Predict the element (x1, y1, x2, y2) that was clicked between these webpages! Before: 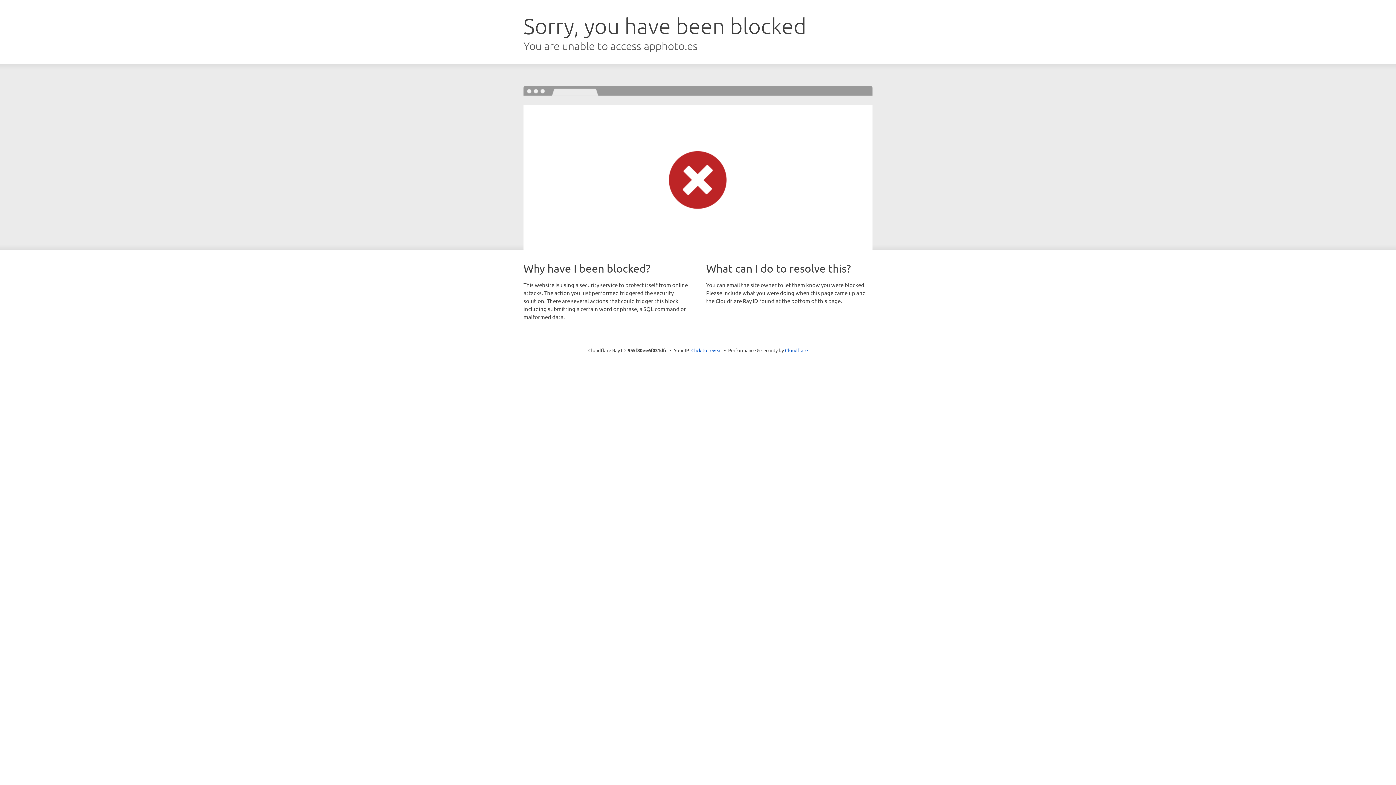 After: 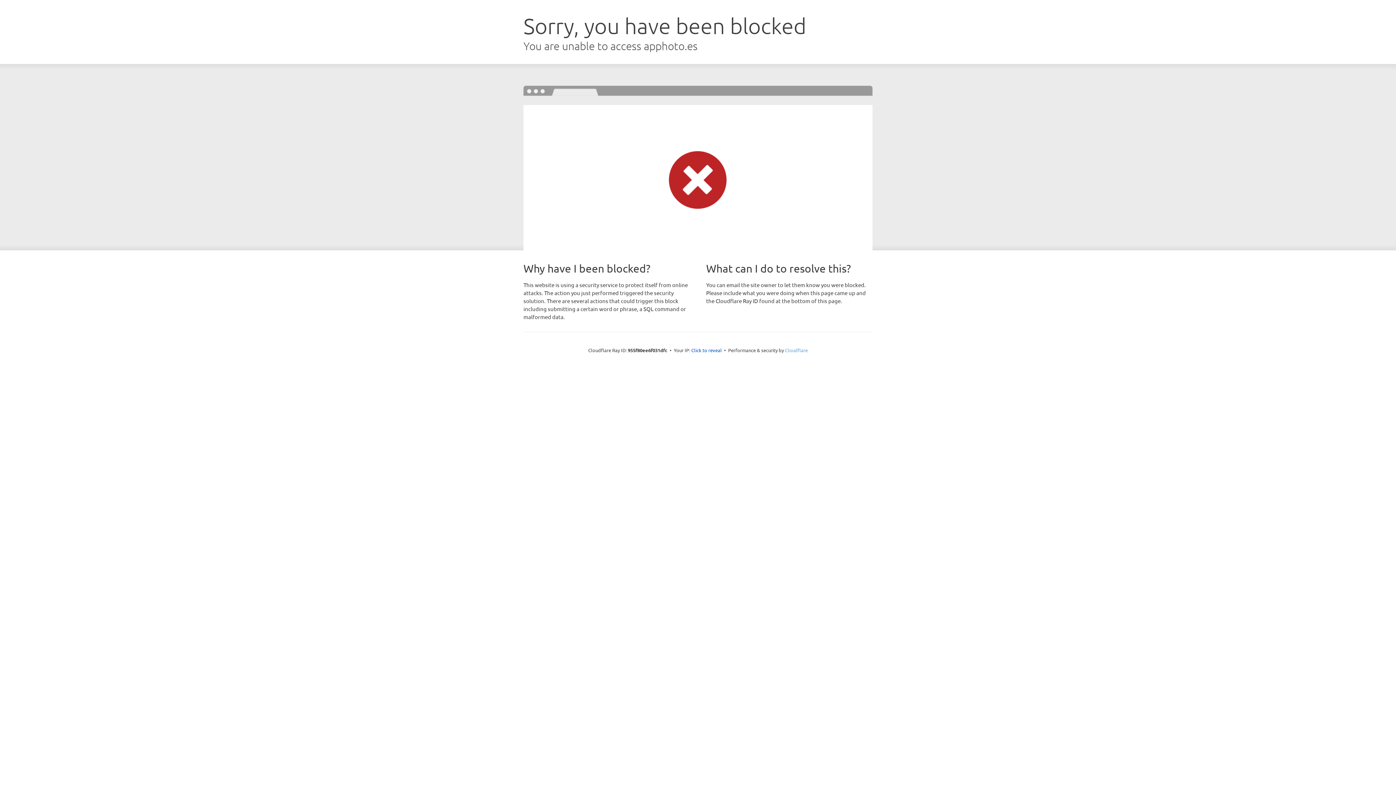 Action: bbox: (785, 347, 808, 353) label: Cloudflare